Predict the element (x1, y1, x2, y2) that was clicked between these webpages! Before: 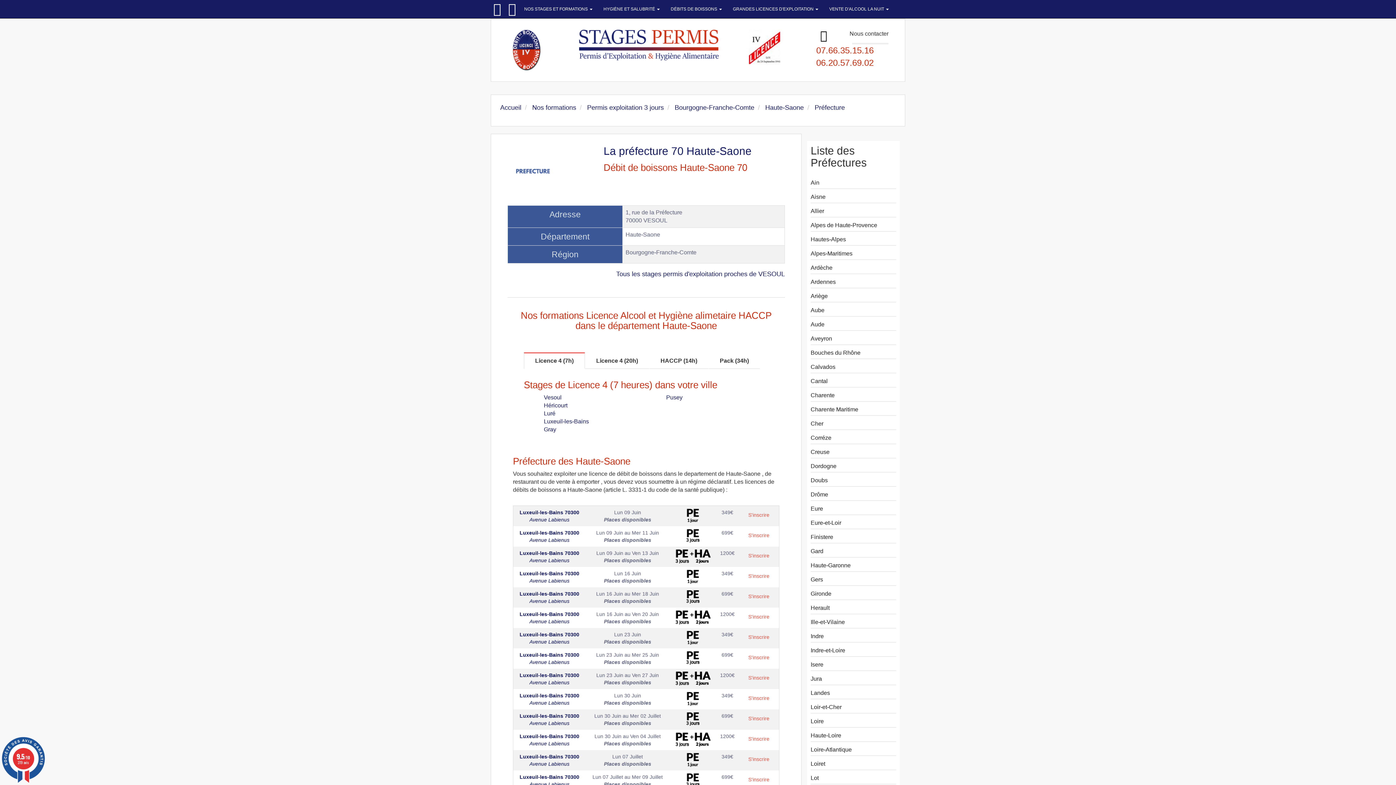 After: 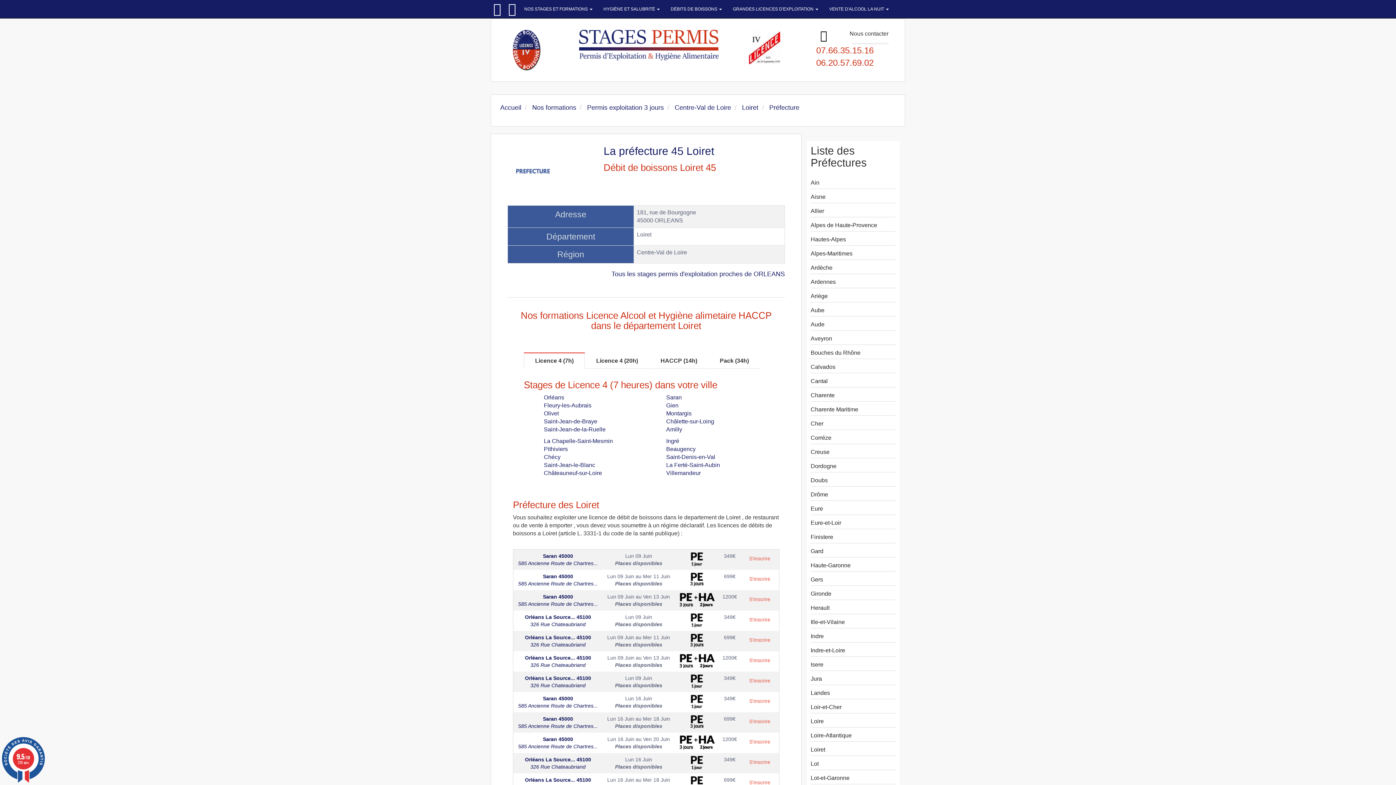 Action: label: Loiret bbox: (810, 761, 825, 767)